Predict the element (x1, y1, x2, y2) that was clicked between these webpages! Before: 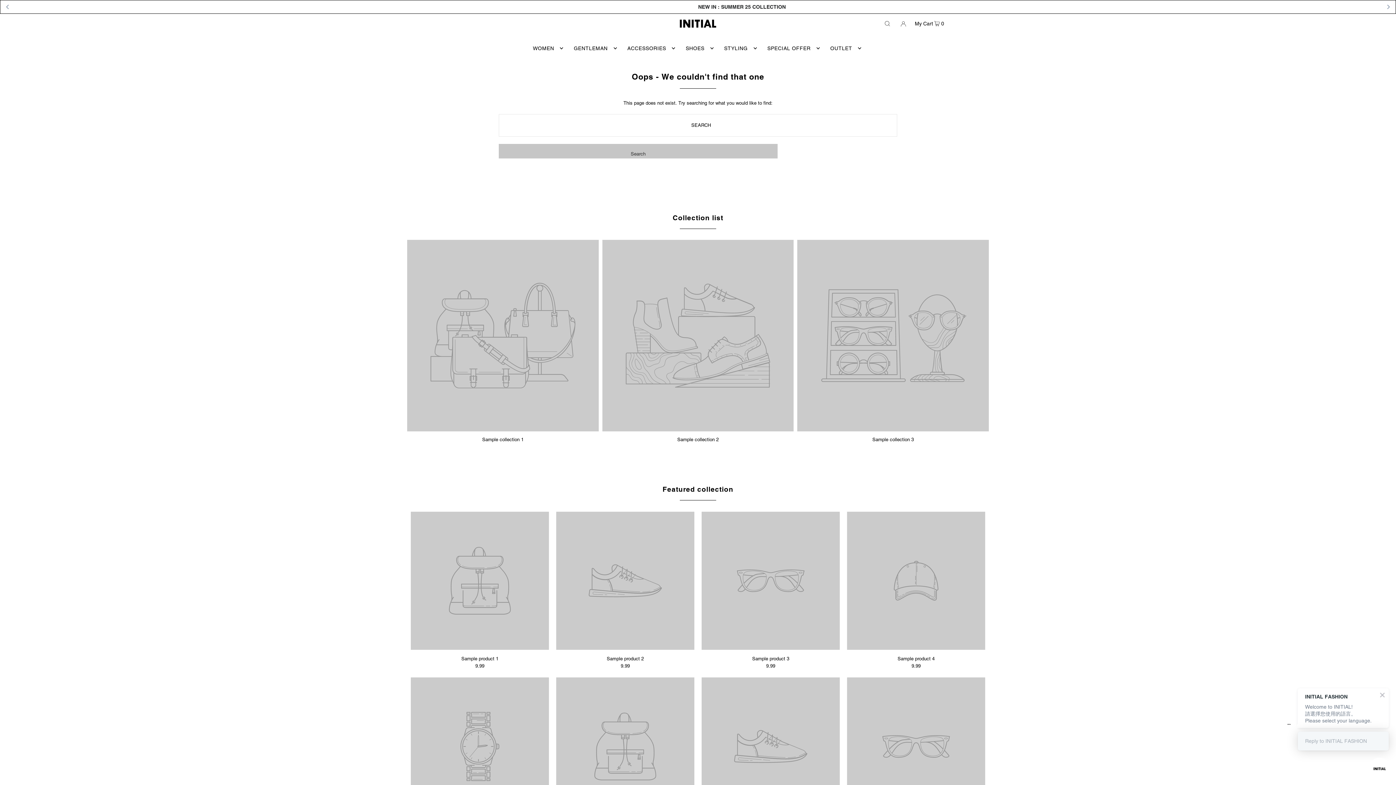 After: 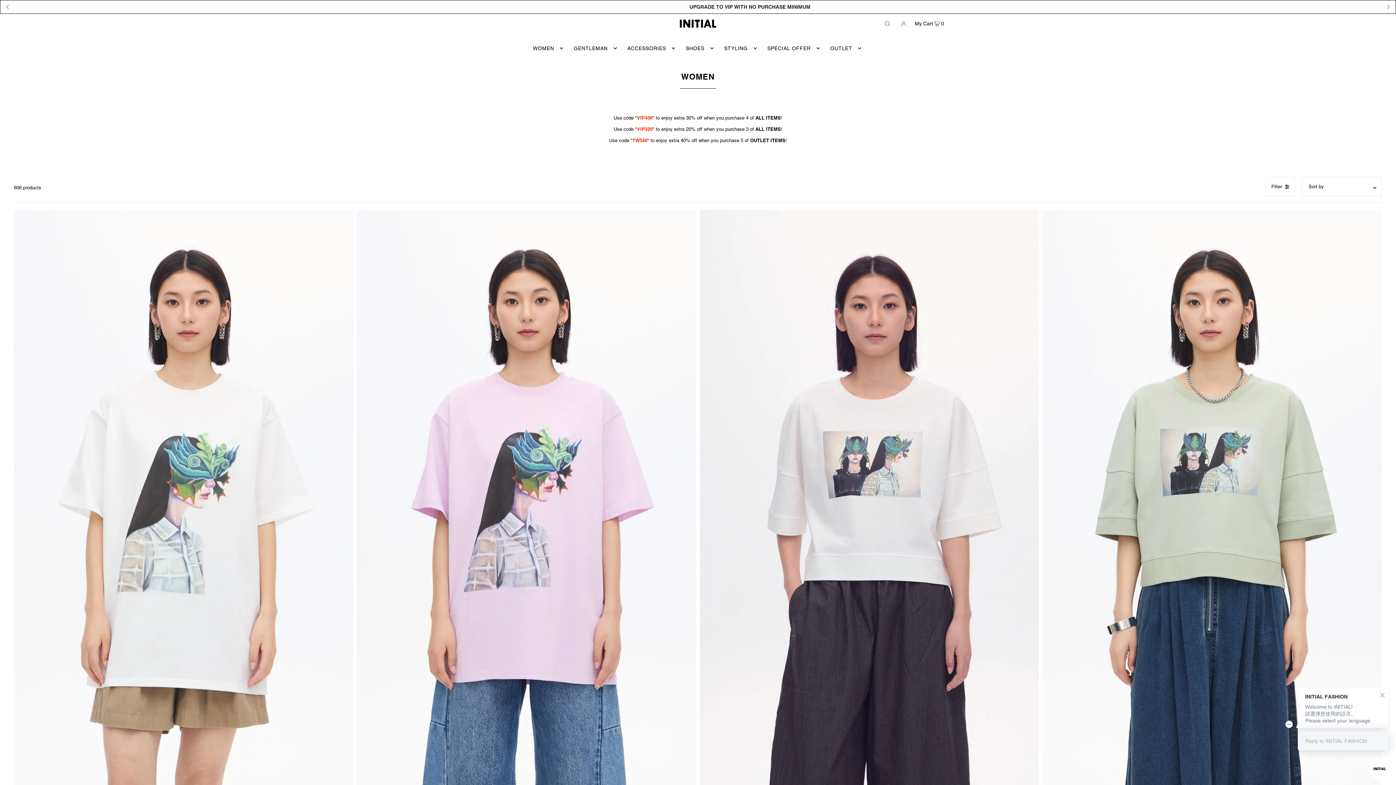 Action: label: WOMEN bbox: (529, 39, 563, 57)